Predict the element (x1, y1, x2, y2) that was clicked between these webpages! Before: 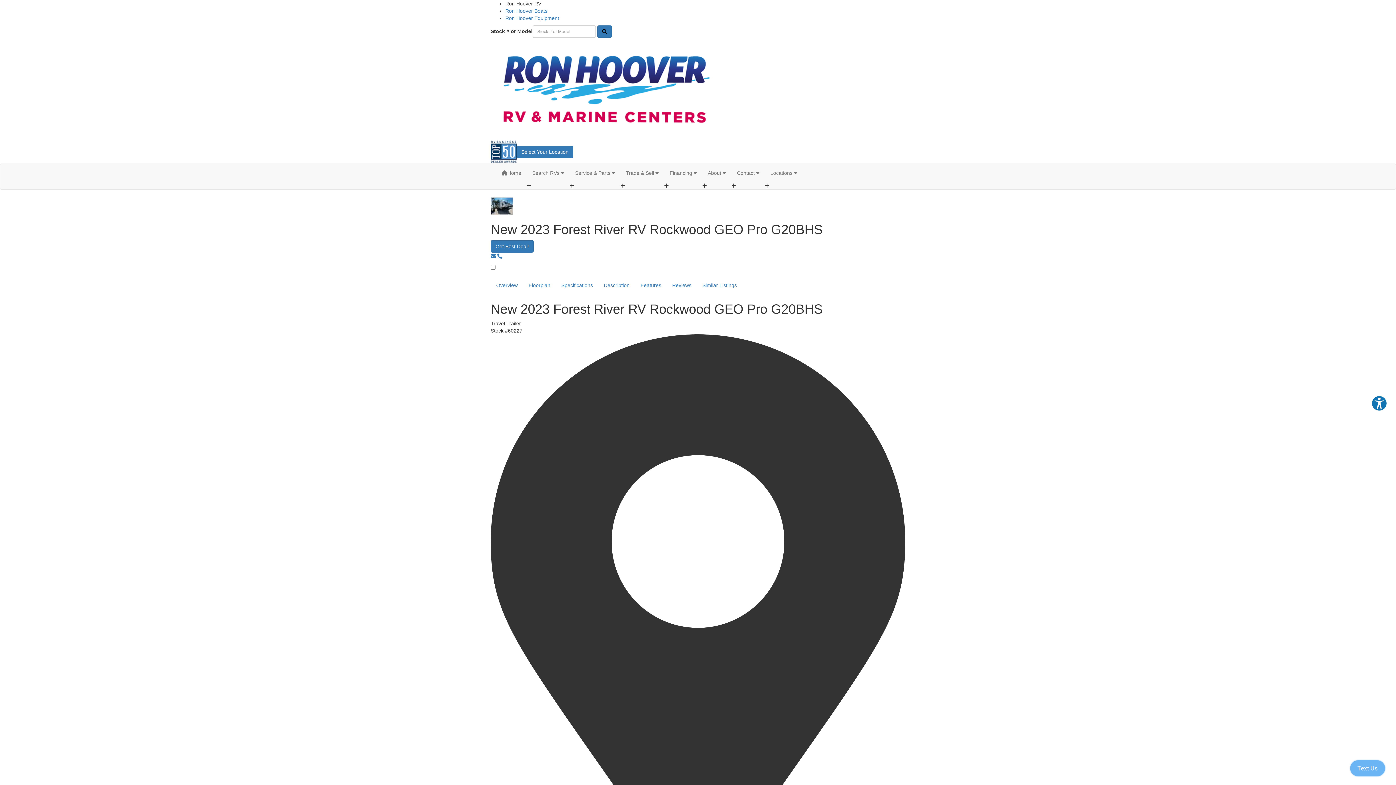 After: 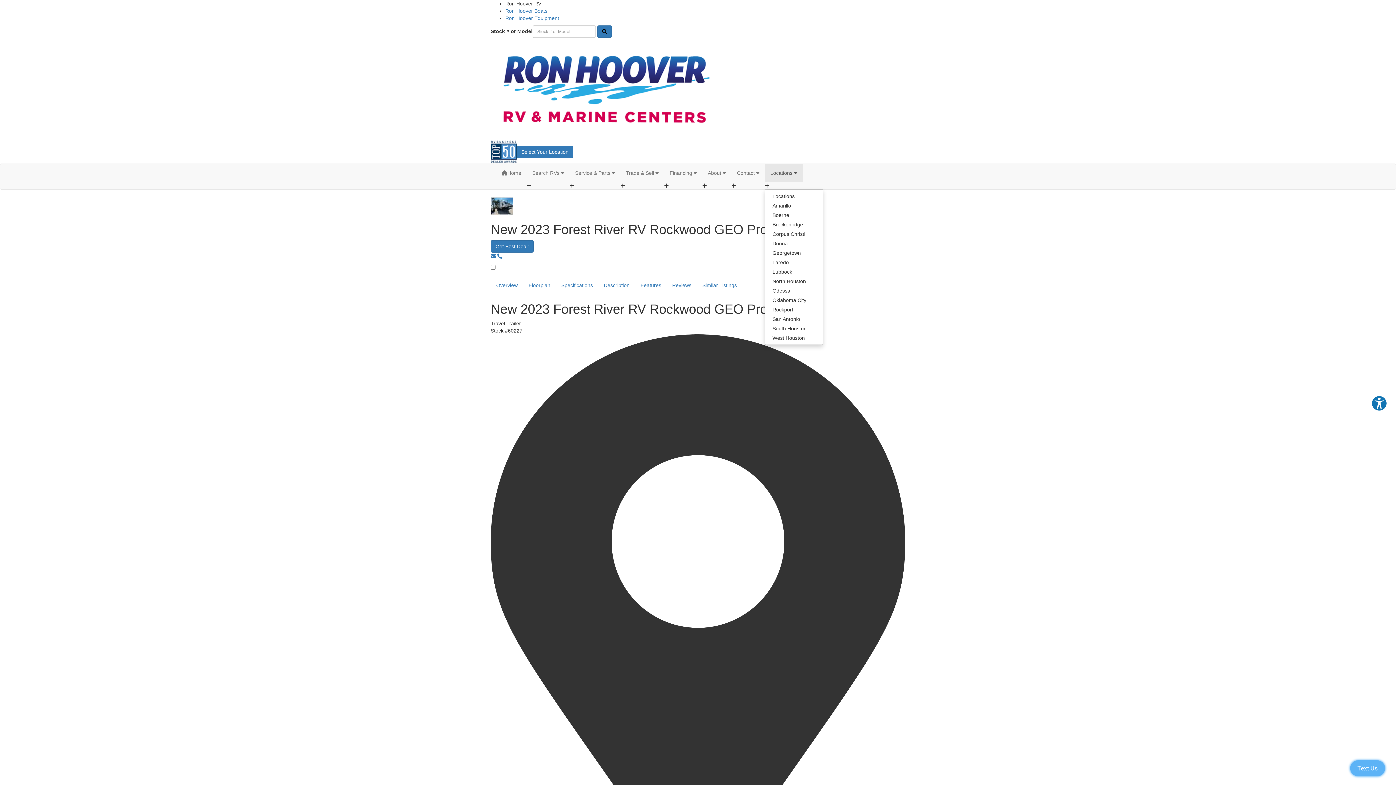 Action: label: Locations  bbox: (765, 164, 802, 182)